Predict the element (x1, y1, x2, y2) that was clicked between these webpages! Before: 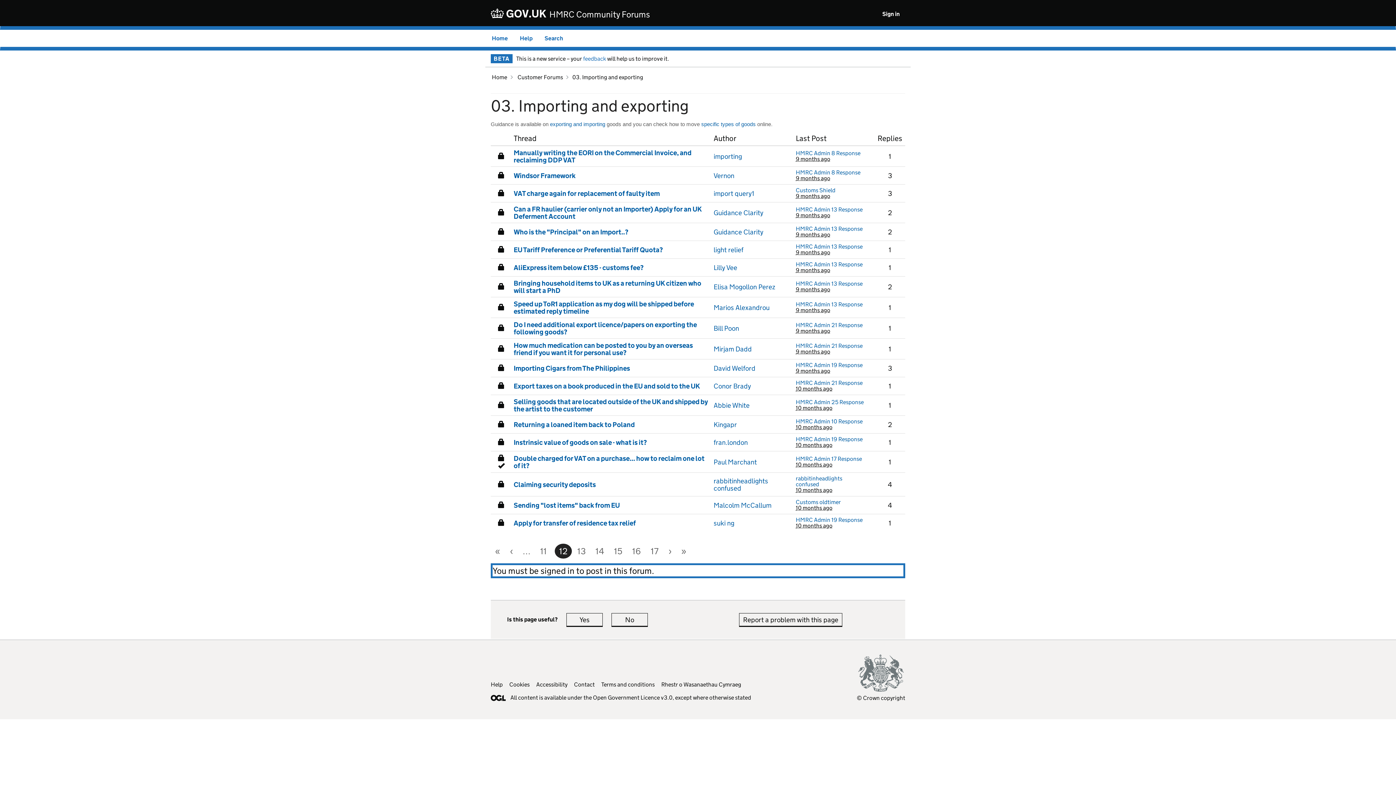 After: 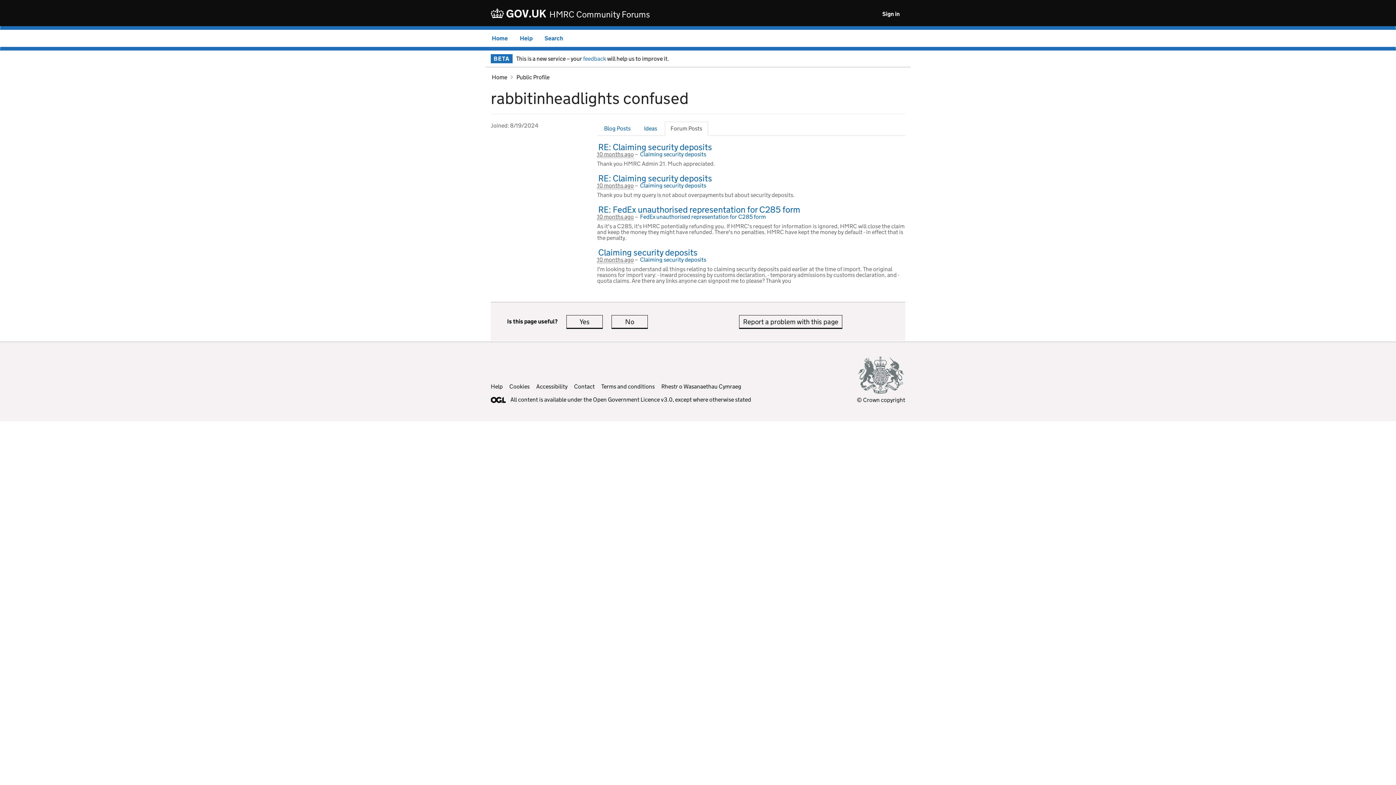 Action: bbox: (796, 475, 864, 487) label: rabbitinheadlights confused